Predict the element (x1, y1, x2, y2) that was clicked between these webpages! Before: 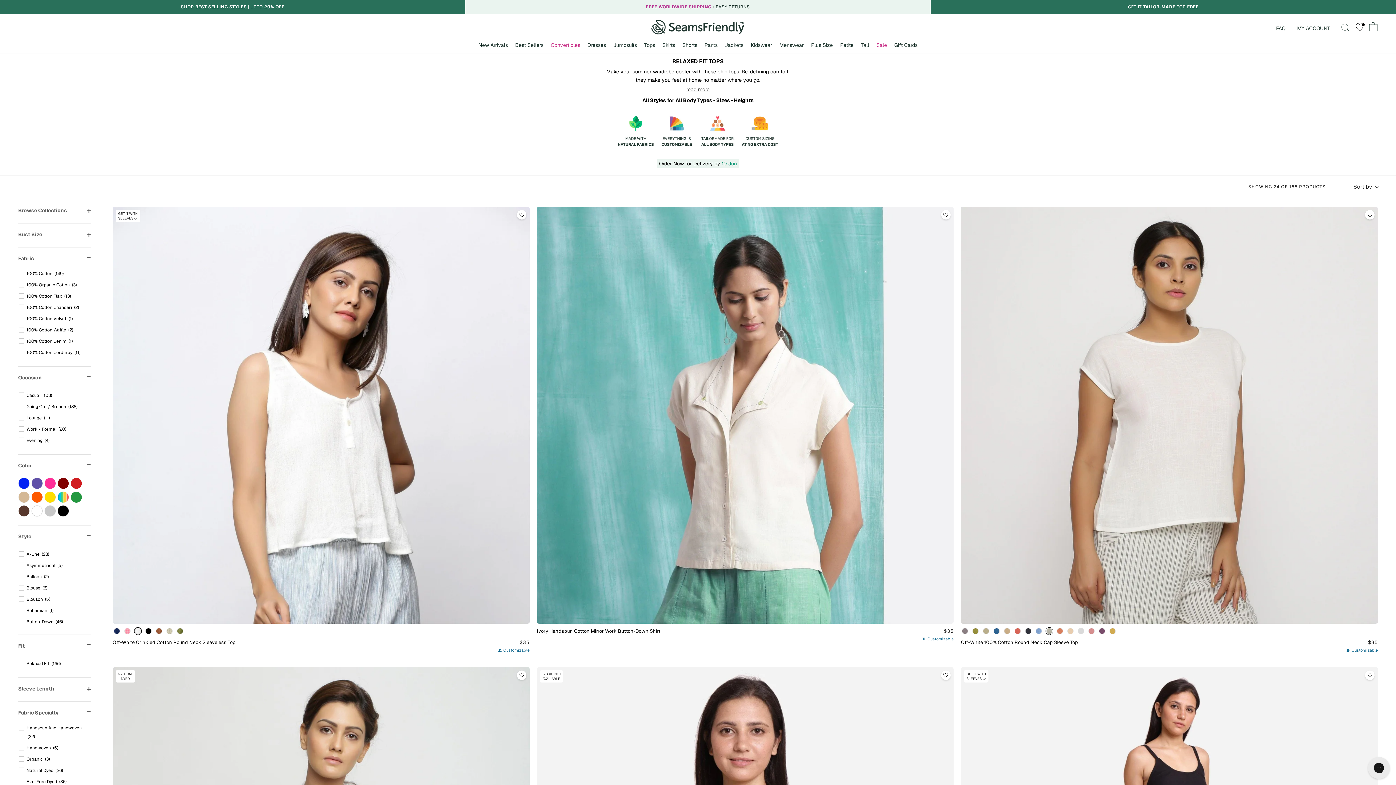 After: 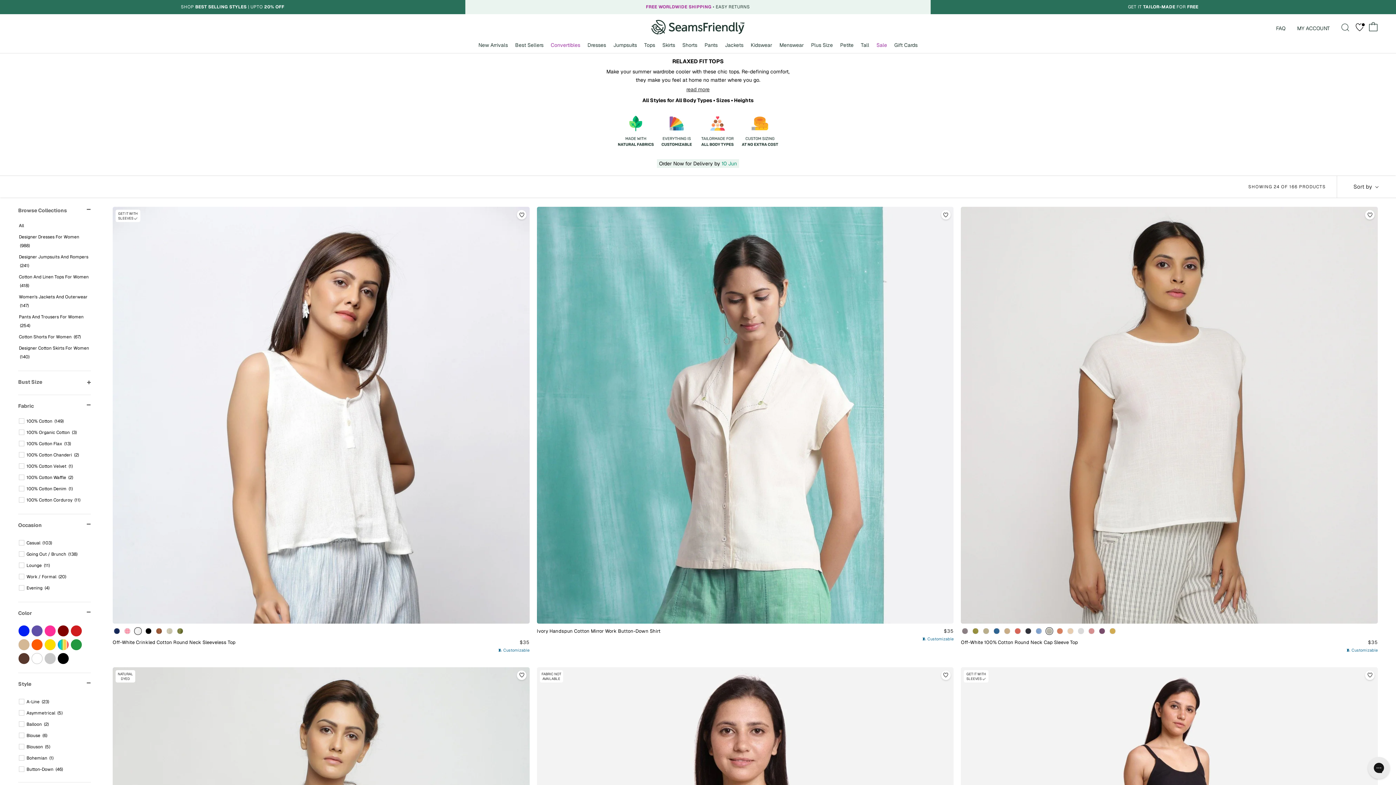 Action: label: Filter by Browse Collections bbox: (18, 206, 66, 216)